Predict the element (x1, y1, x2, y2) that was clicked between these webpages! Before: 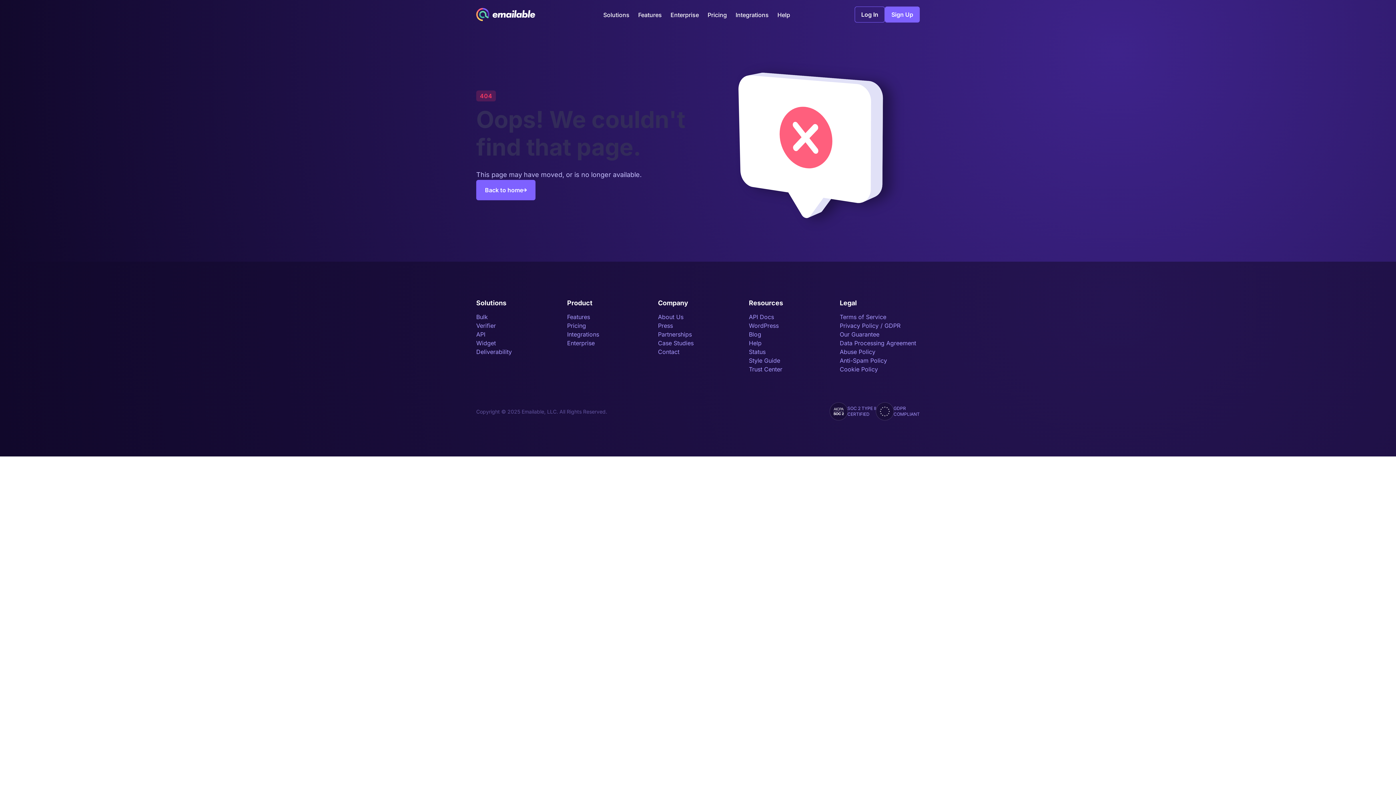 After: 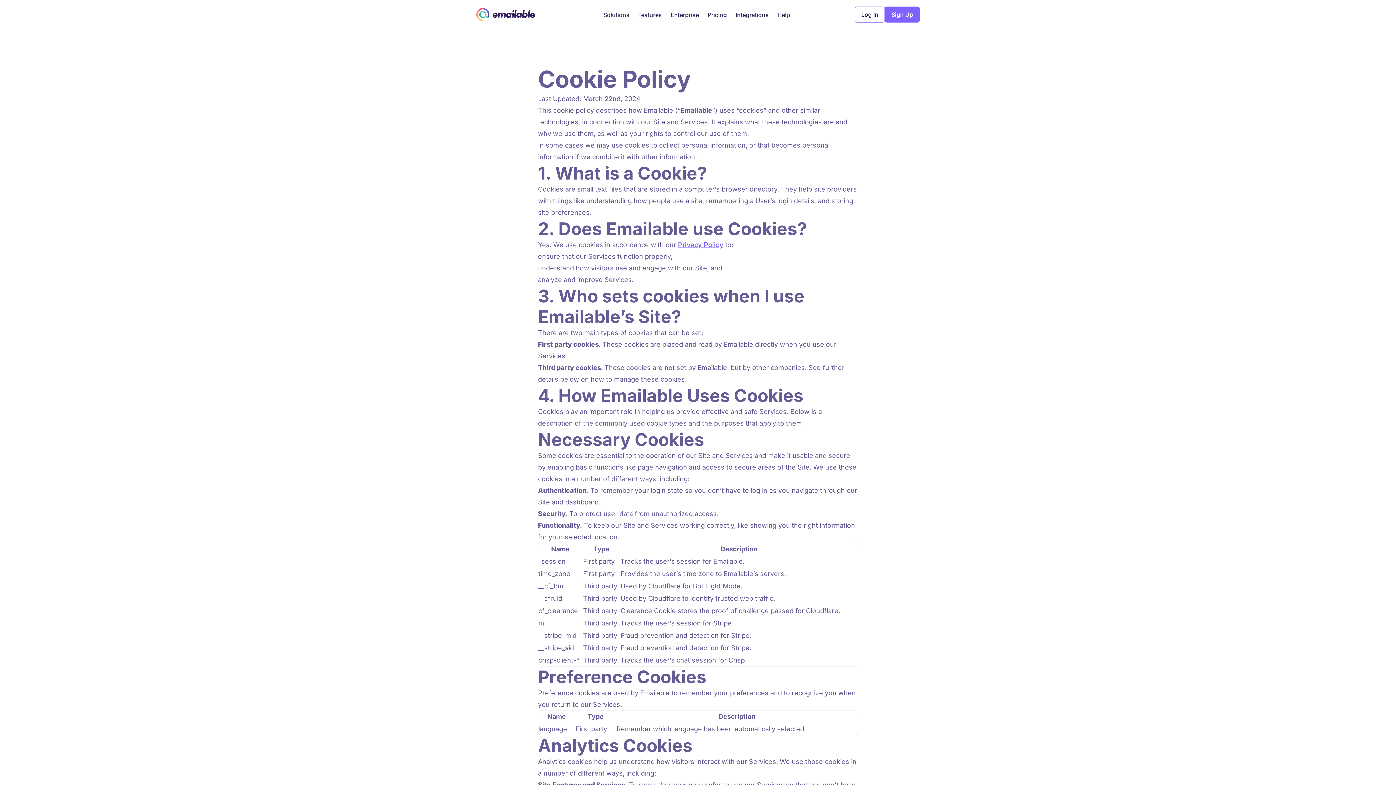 Action: bbox: (840, 365, 878, 373) label: Cookie Policy